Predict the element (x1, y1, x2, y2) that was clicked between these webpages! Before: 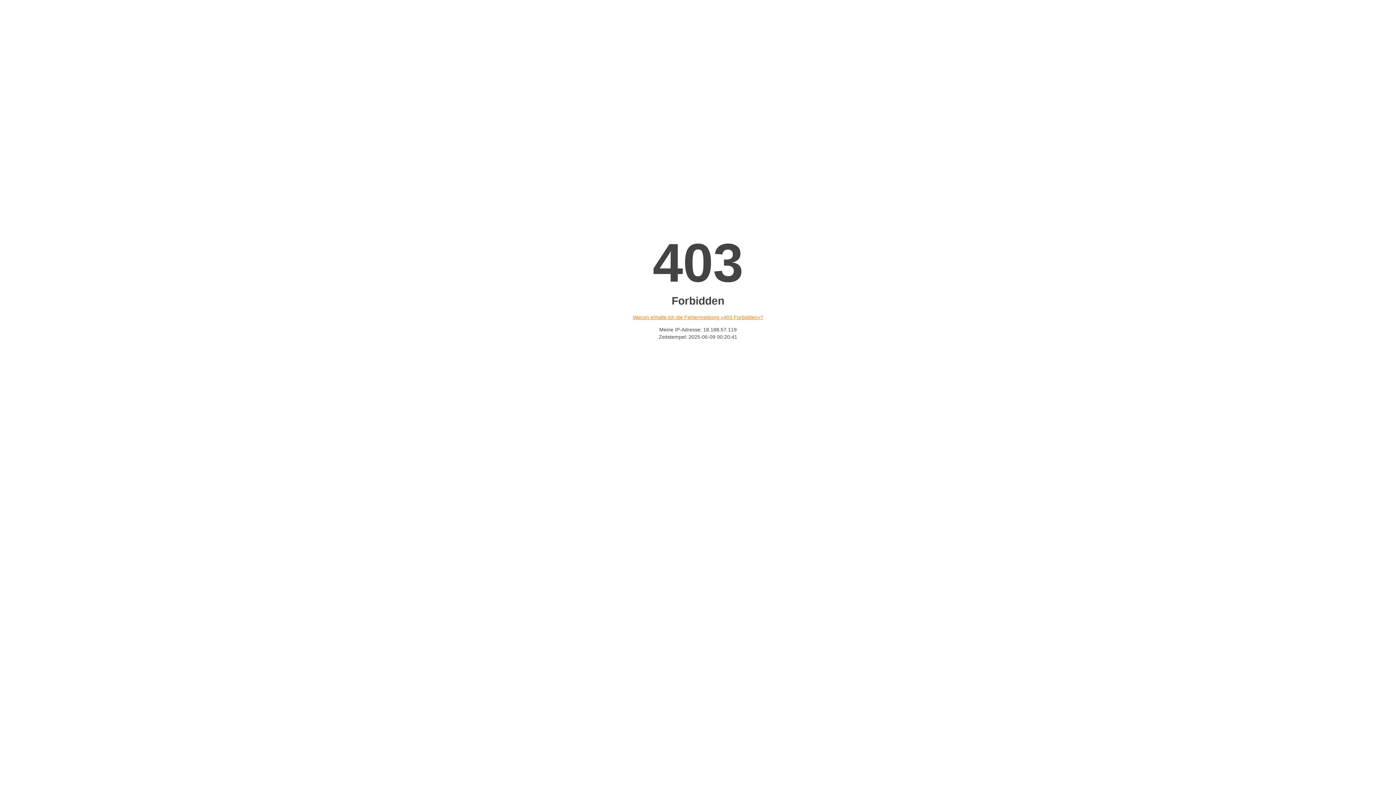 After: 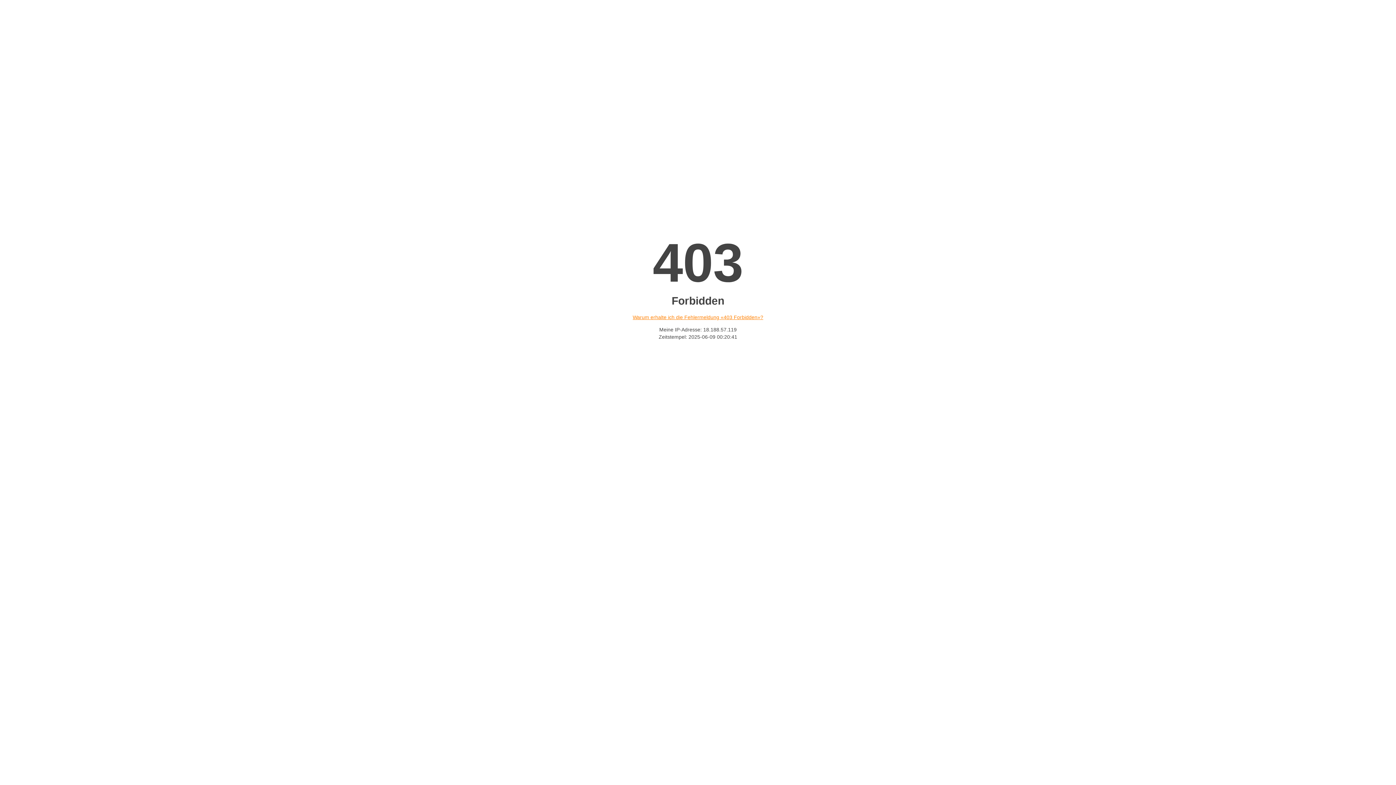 Action: label: Warum erhalte ich die Fehlermeldung «403 Forbidden»? bbox: (632, 314, 763, 320)